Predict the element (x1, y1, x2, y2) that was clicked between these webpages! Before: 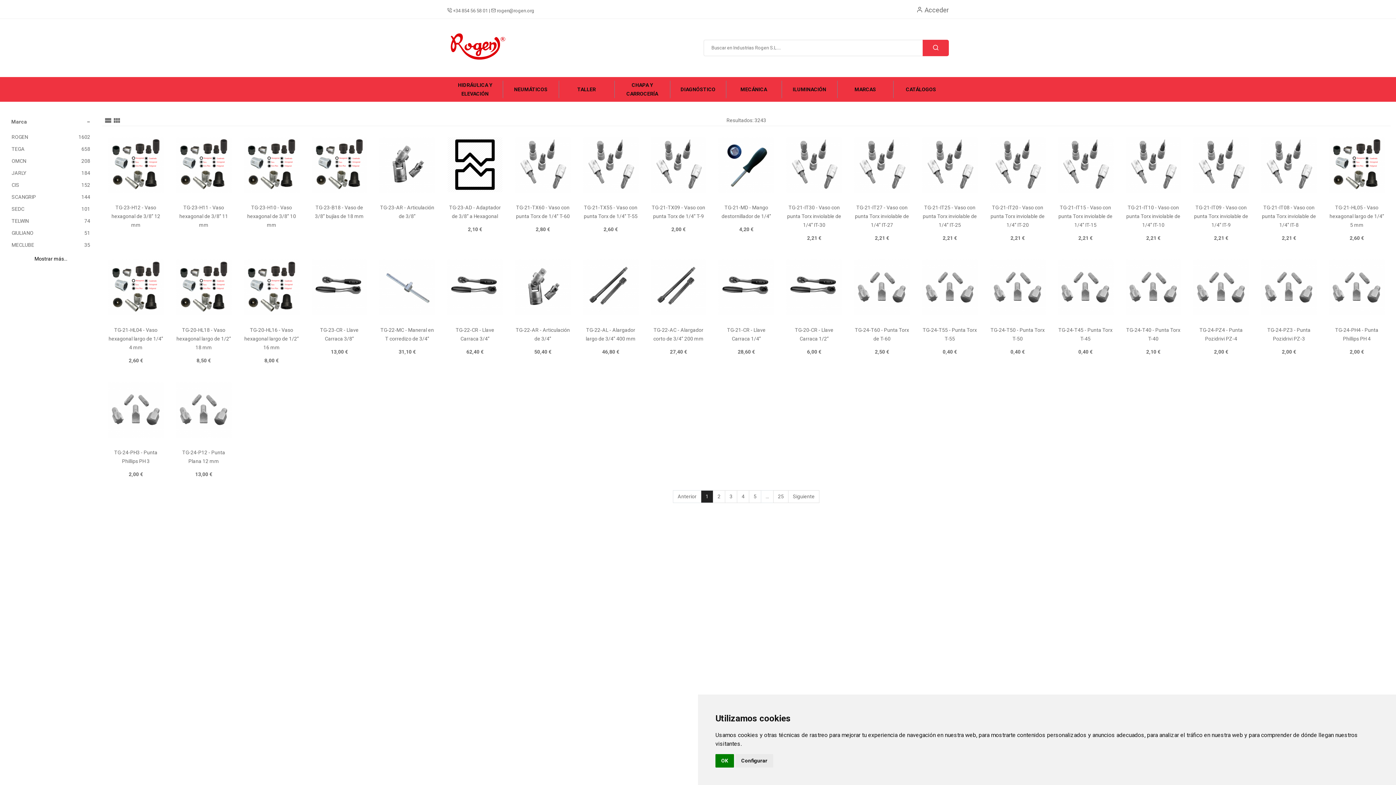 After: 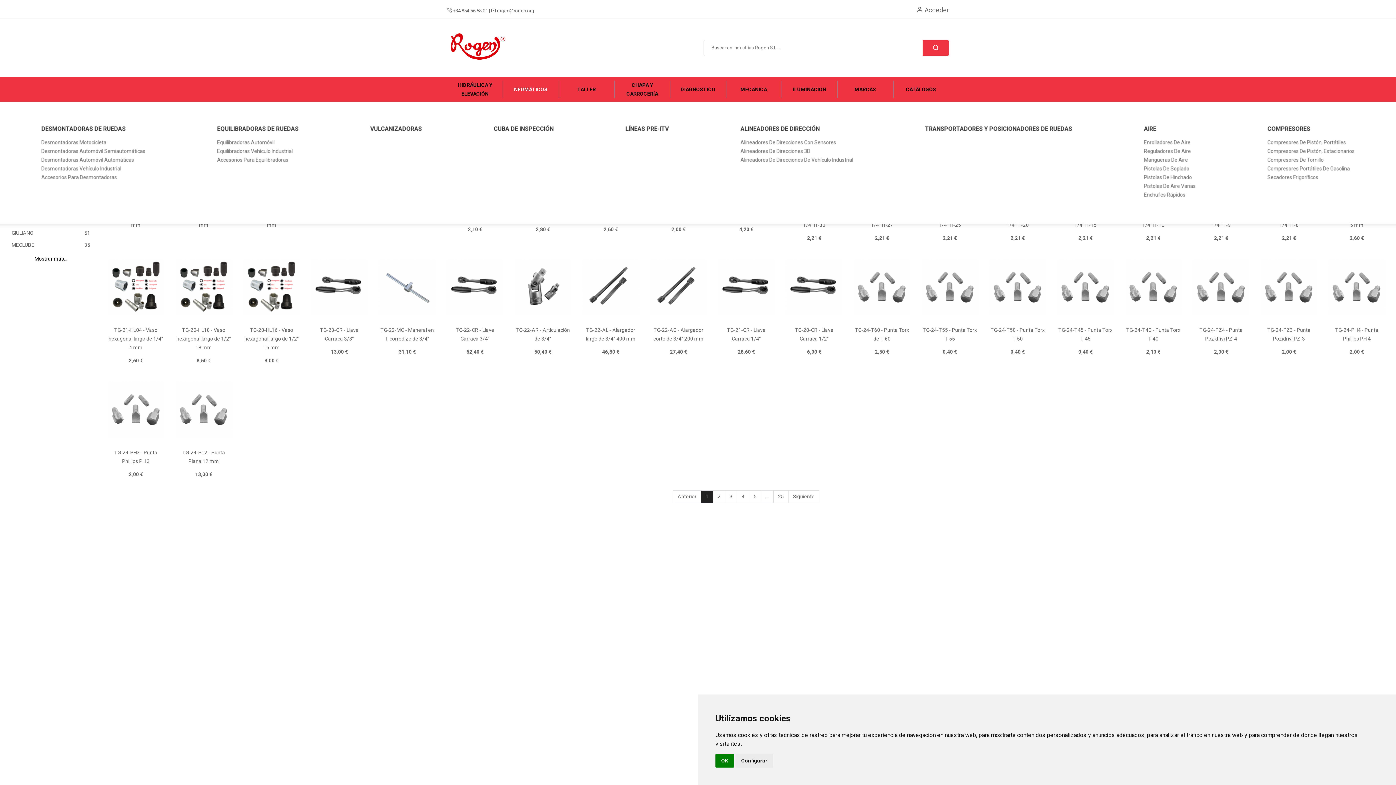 Action: bbox: (503, 77, 558, 101) label: NEUMÁTICOS